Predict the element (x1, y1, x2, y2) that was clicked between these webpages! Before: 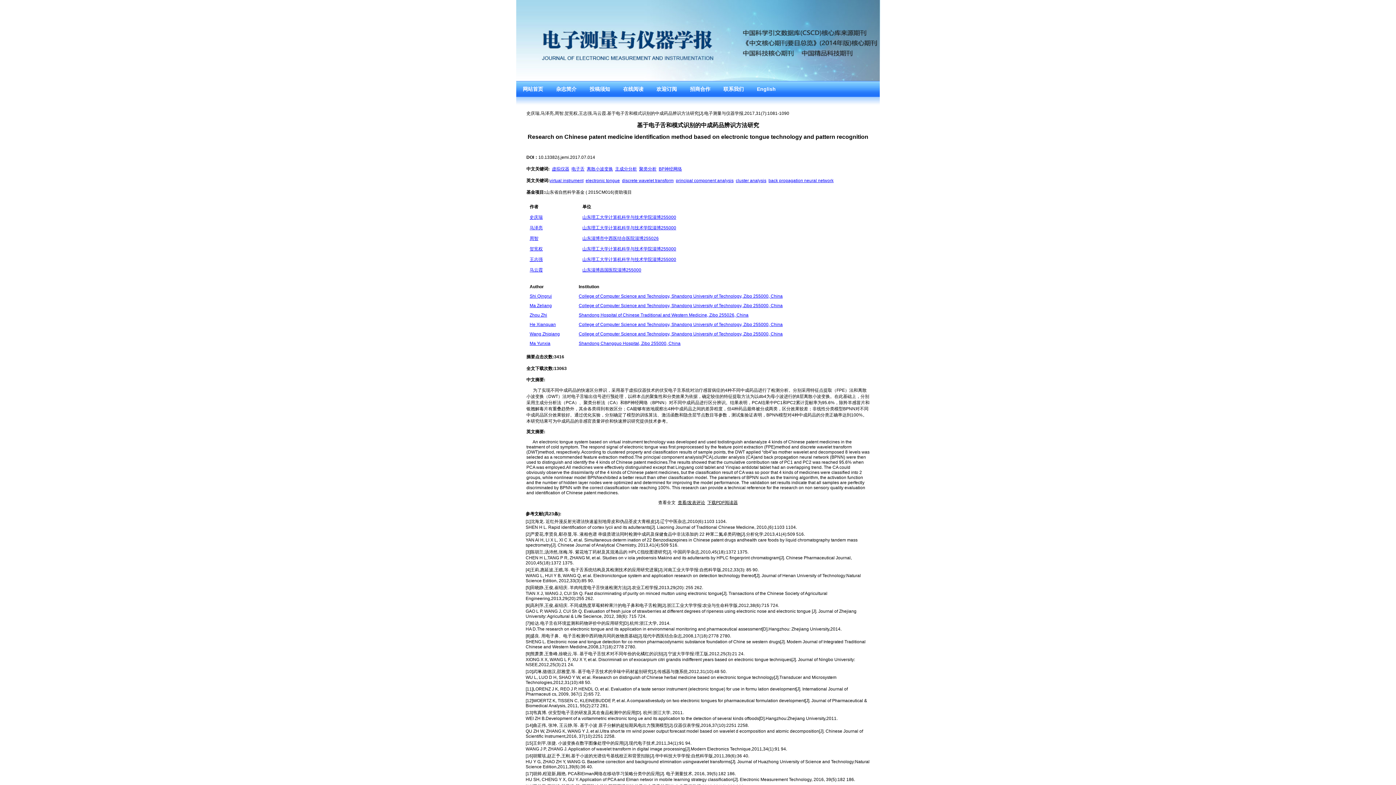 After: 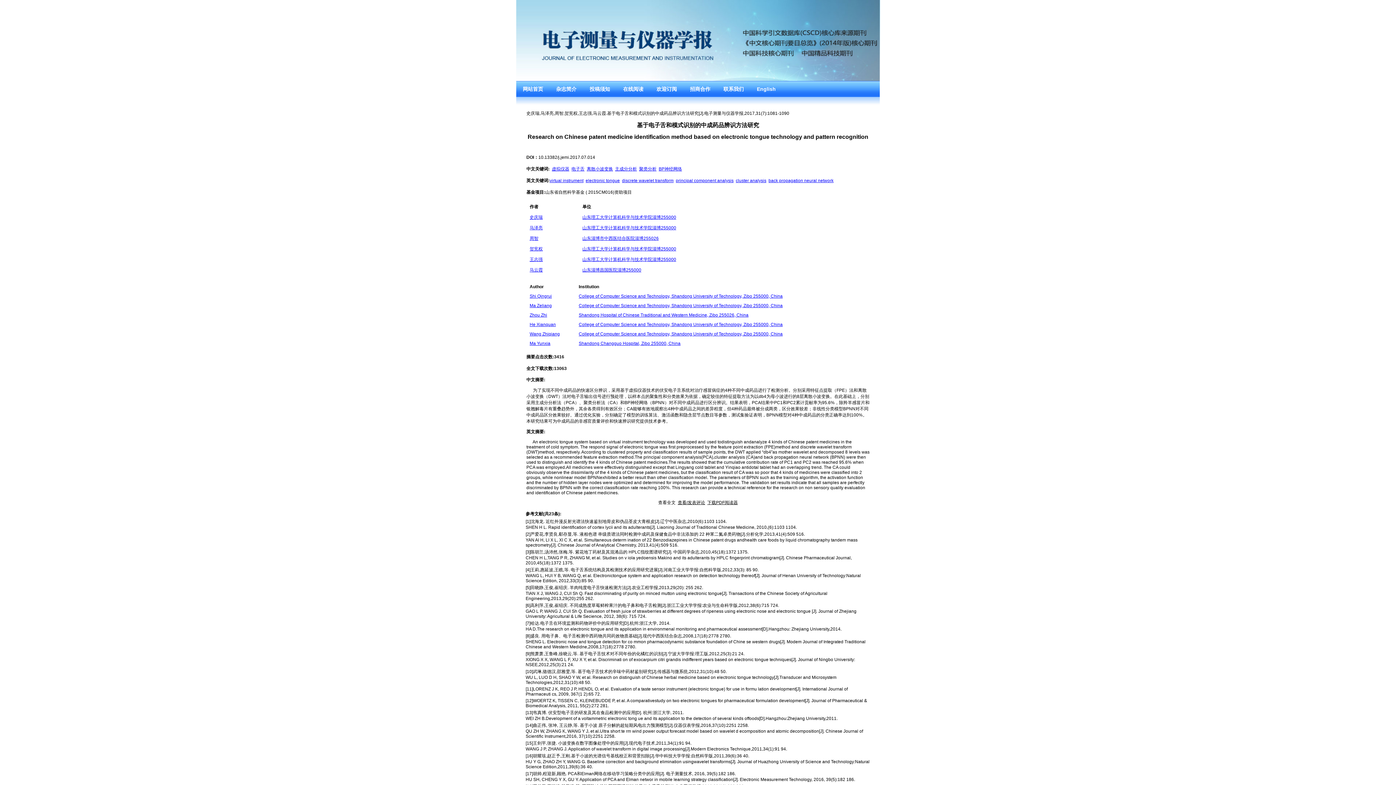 Action: label: principal component analysis bbox: (676, 178, 733, 183)